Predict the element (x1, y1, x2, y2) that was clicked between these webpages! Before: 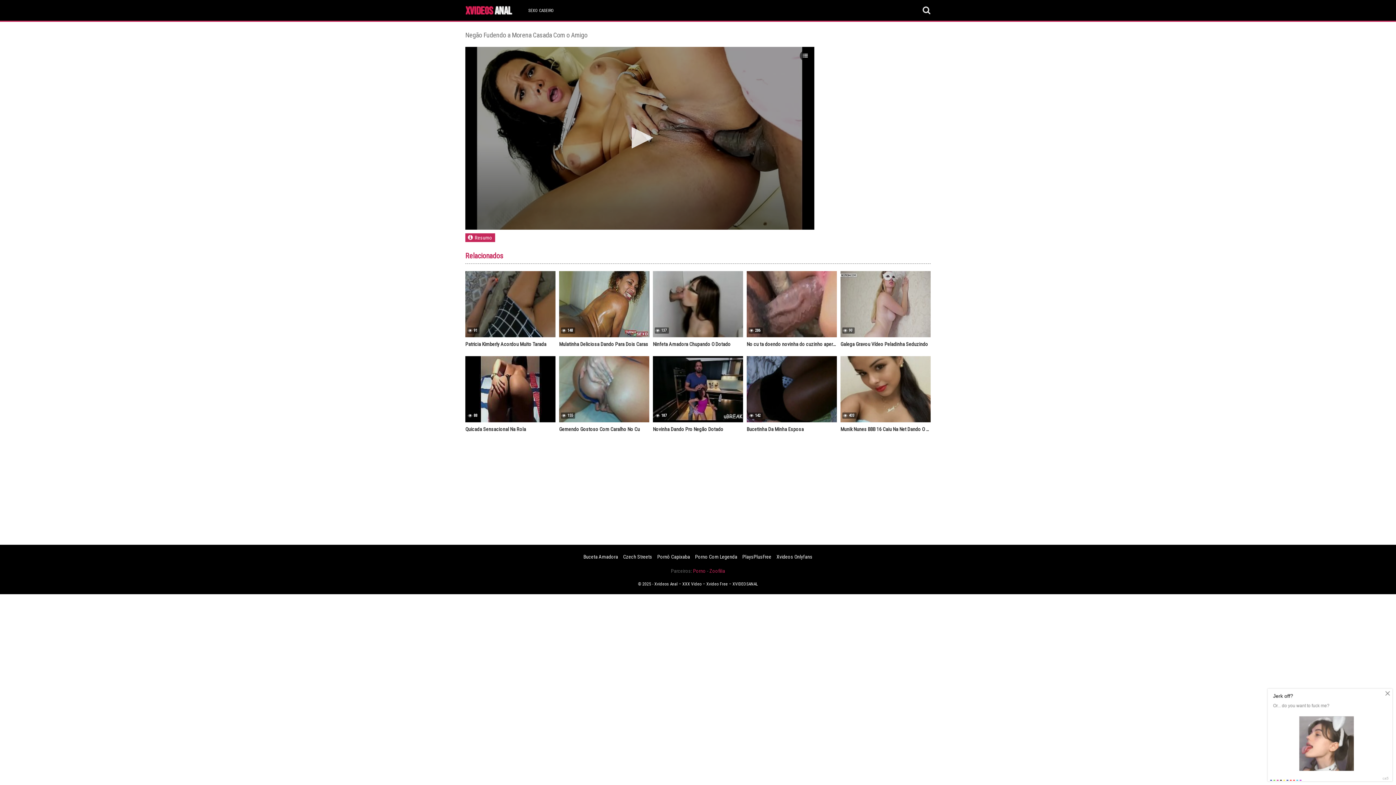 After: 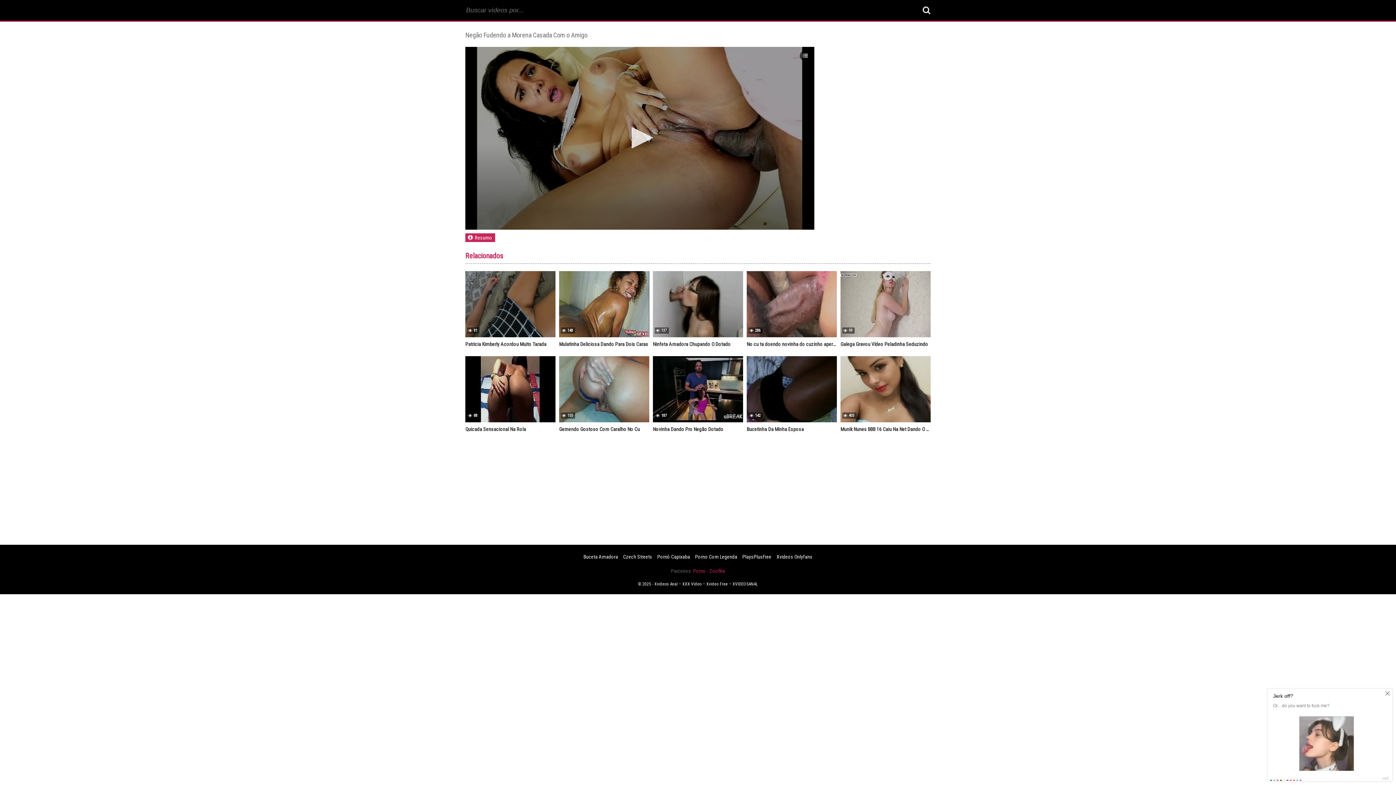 Action: label: search bbox: (922, 6, 930, 14)